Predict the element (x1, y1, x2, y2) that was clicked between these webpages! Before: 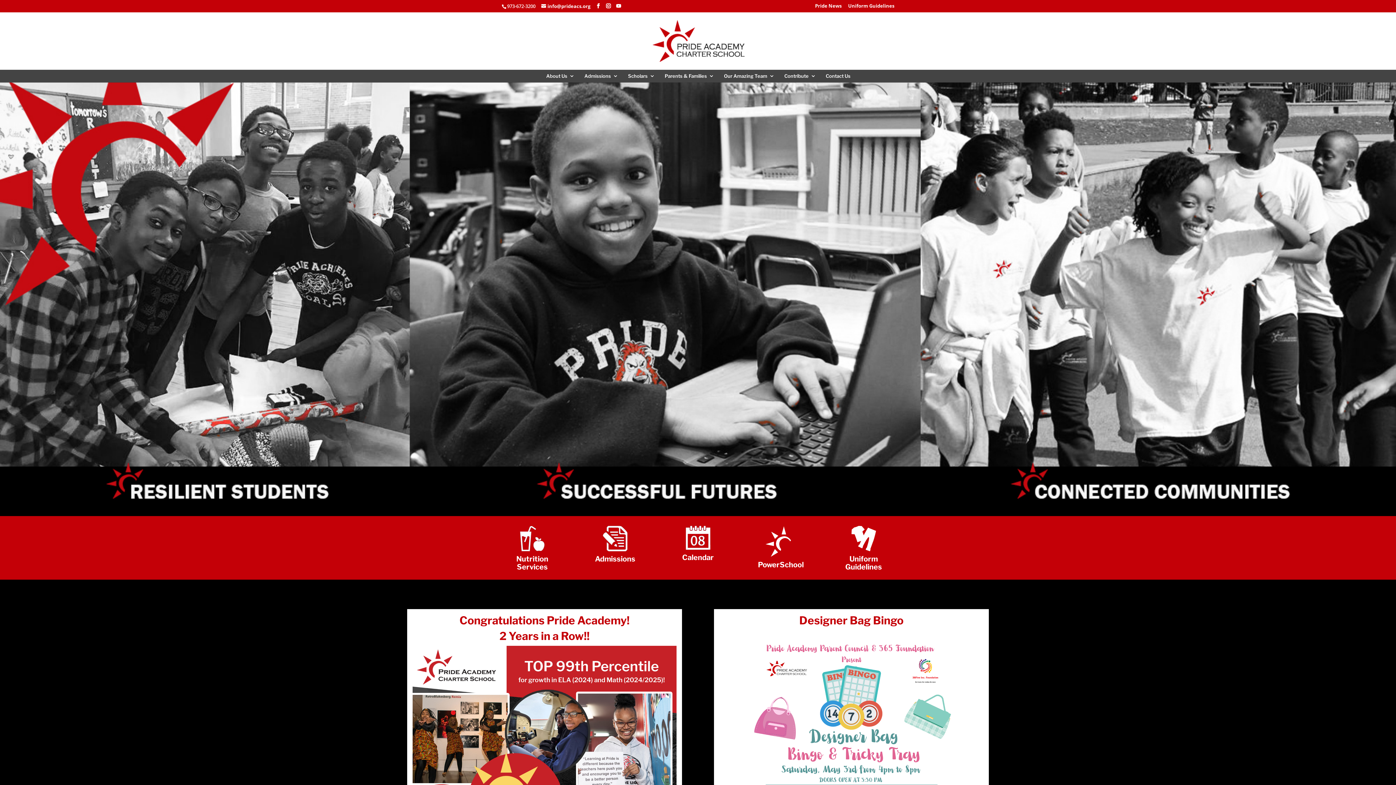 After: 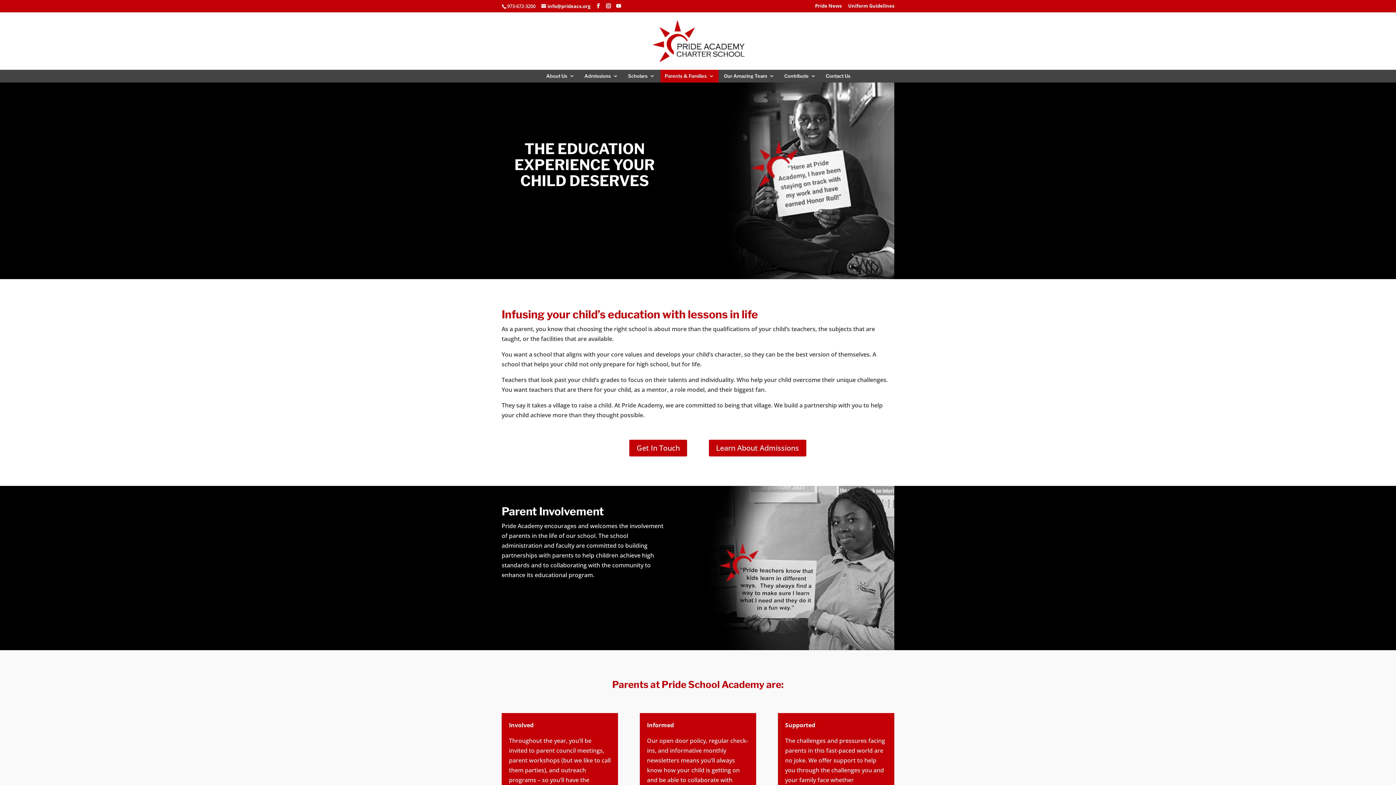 Action: label: Parents & Families bbox: (664, 73, 714, 78)